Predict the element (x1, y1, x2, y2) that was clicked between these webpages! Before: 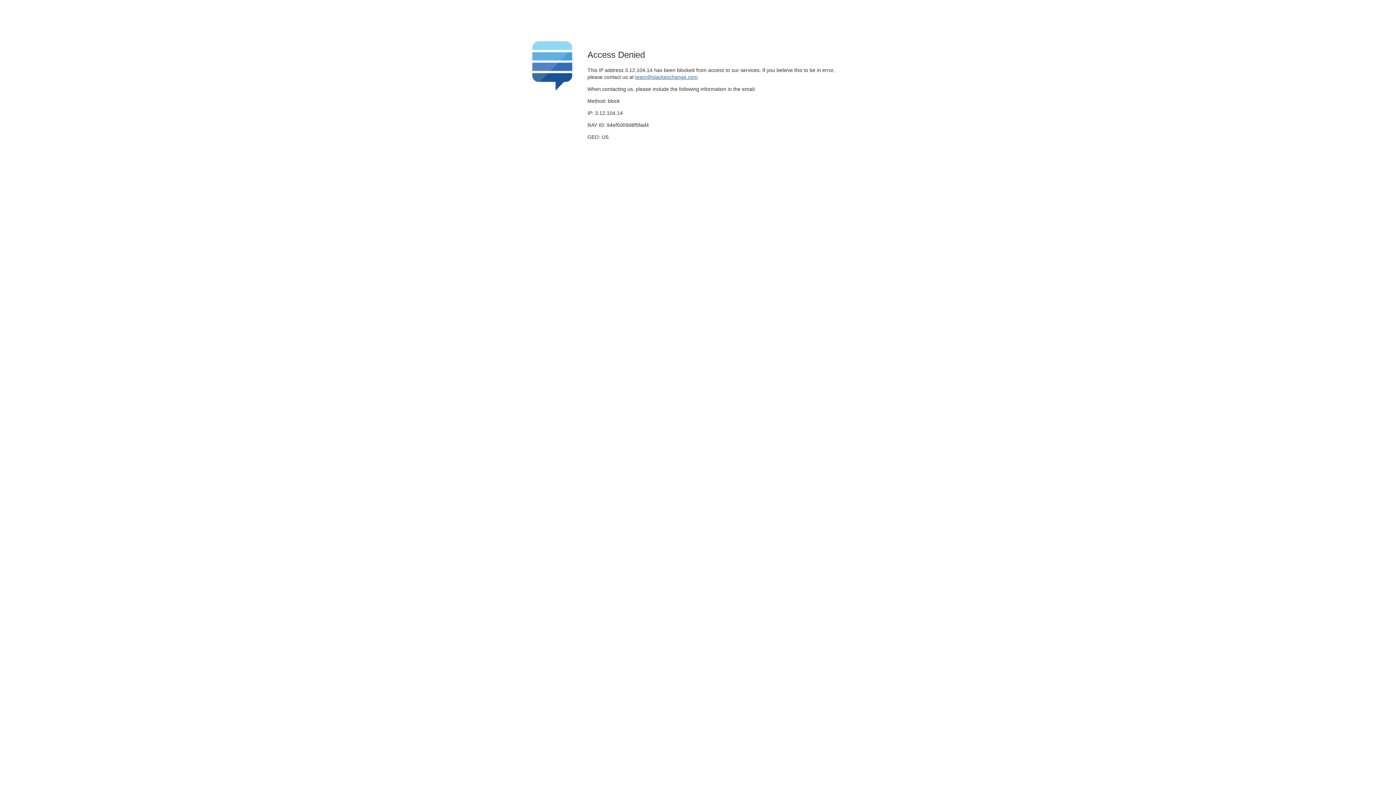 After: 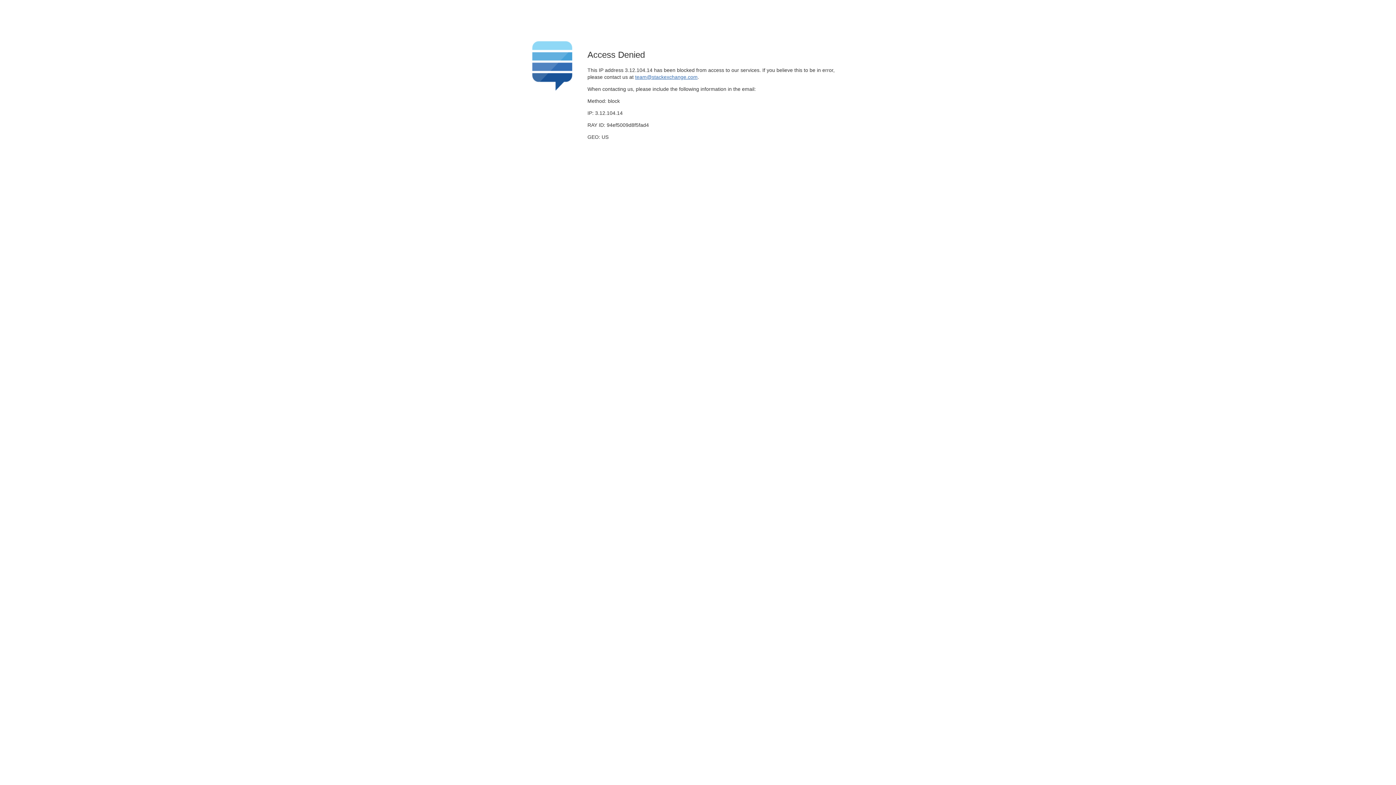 Action: label: team@stackexchange.com bbox: (635, 74, 697, 79)